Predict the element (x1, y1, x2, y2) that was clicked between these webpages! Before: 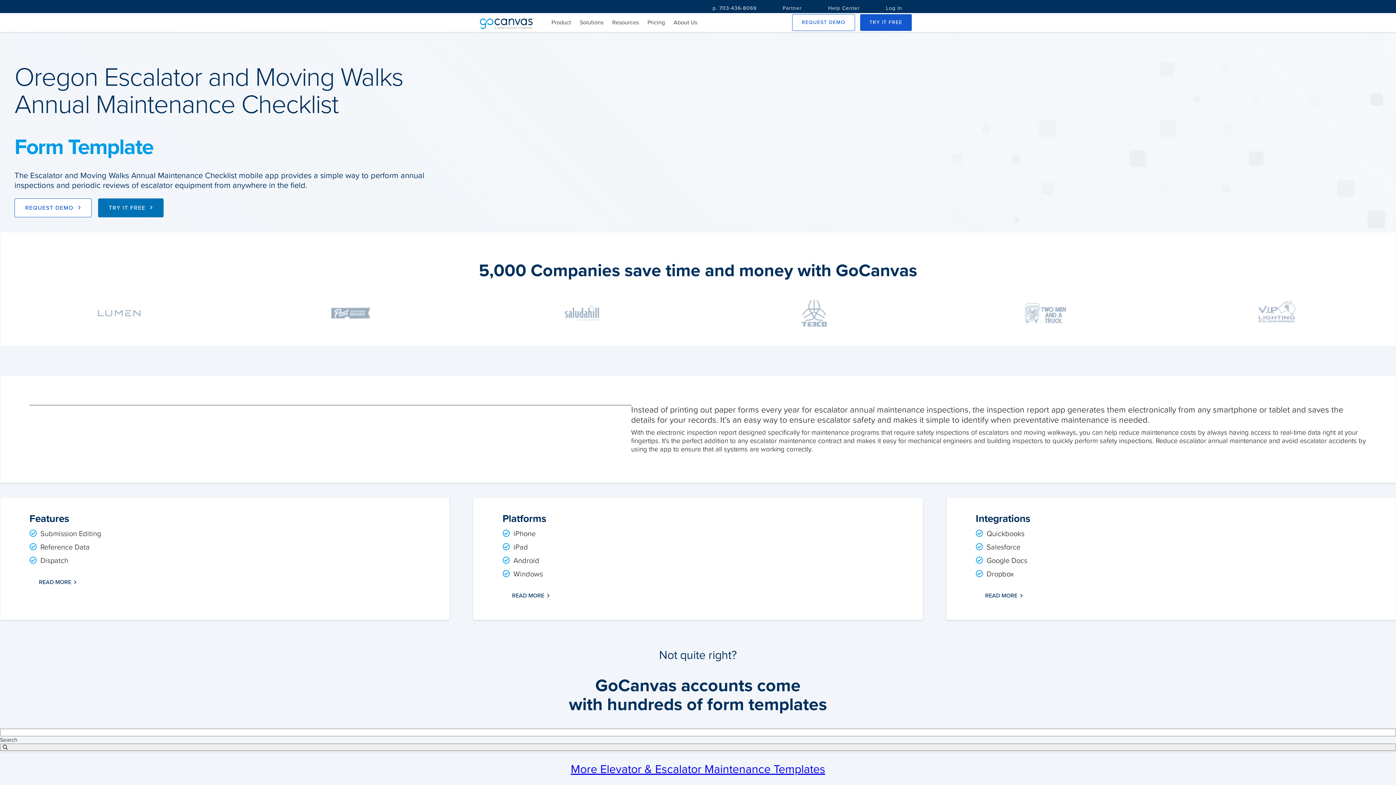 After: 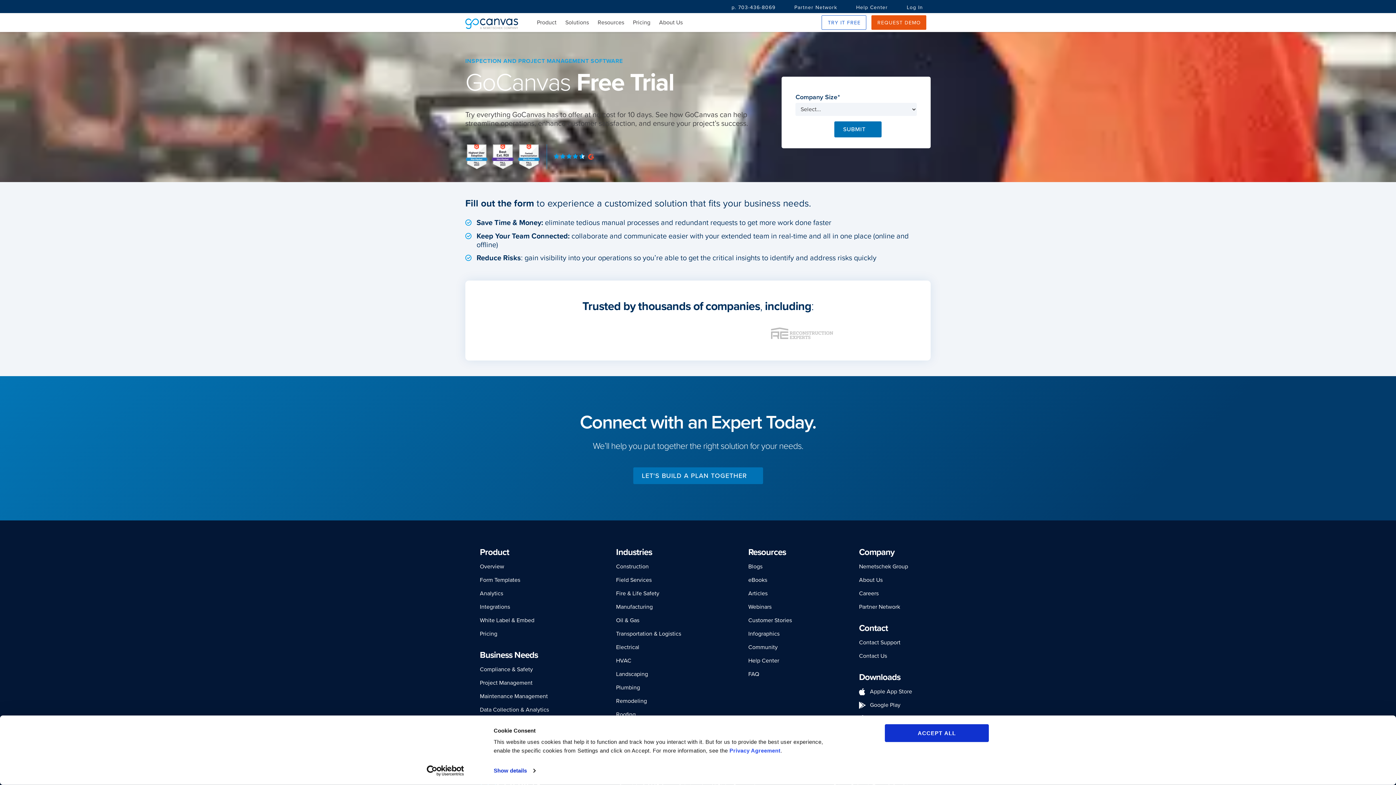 Action: bbox: (860, 14, 912, 30) label: TRY IT FREE